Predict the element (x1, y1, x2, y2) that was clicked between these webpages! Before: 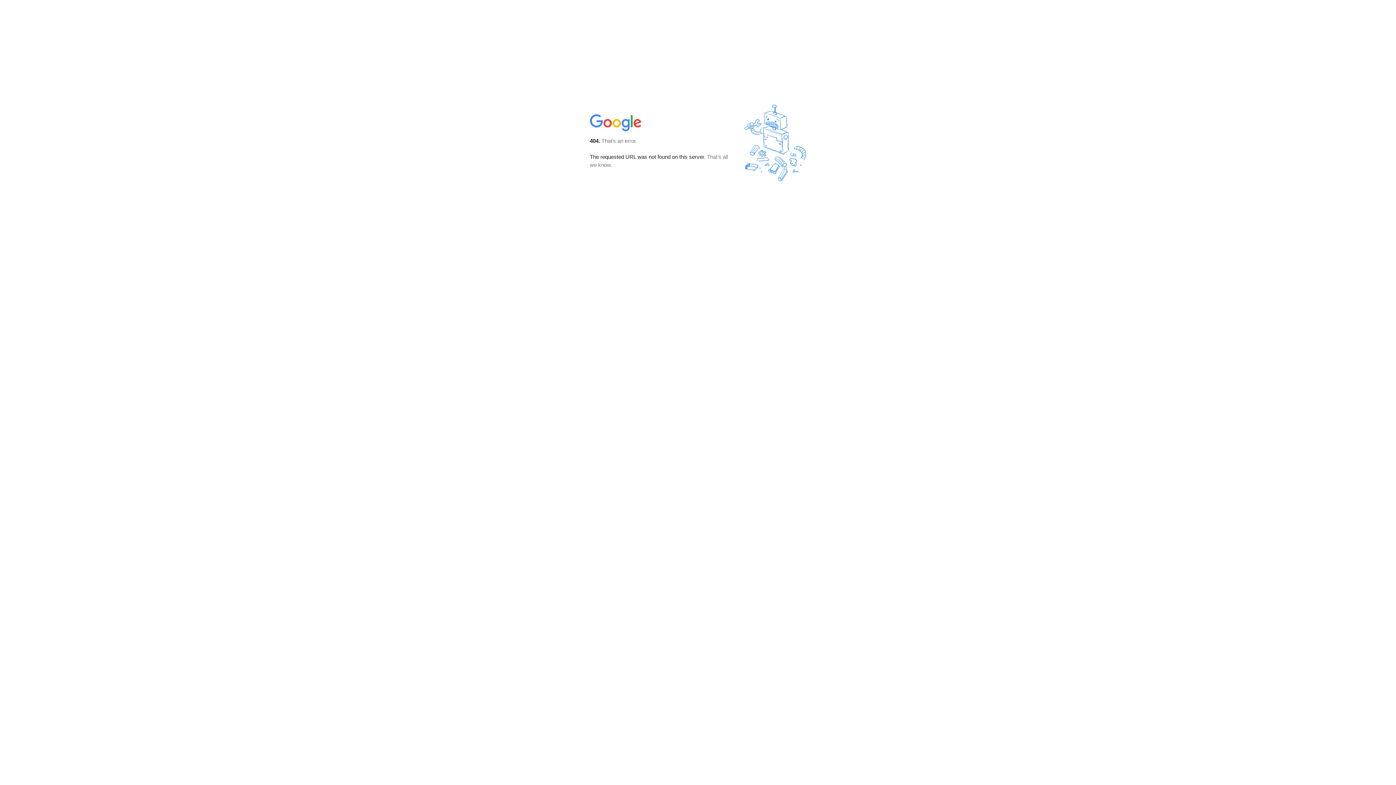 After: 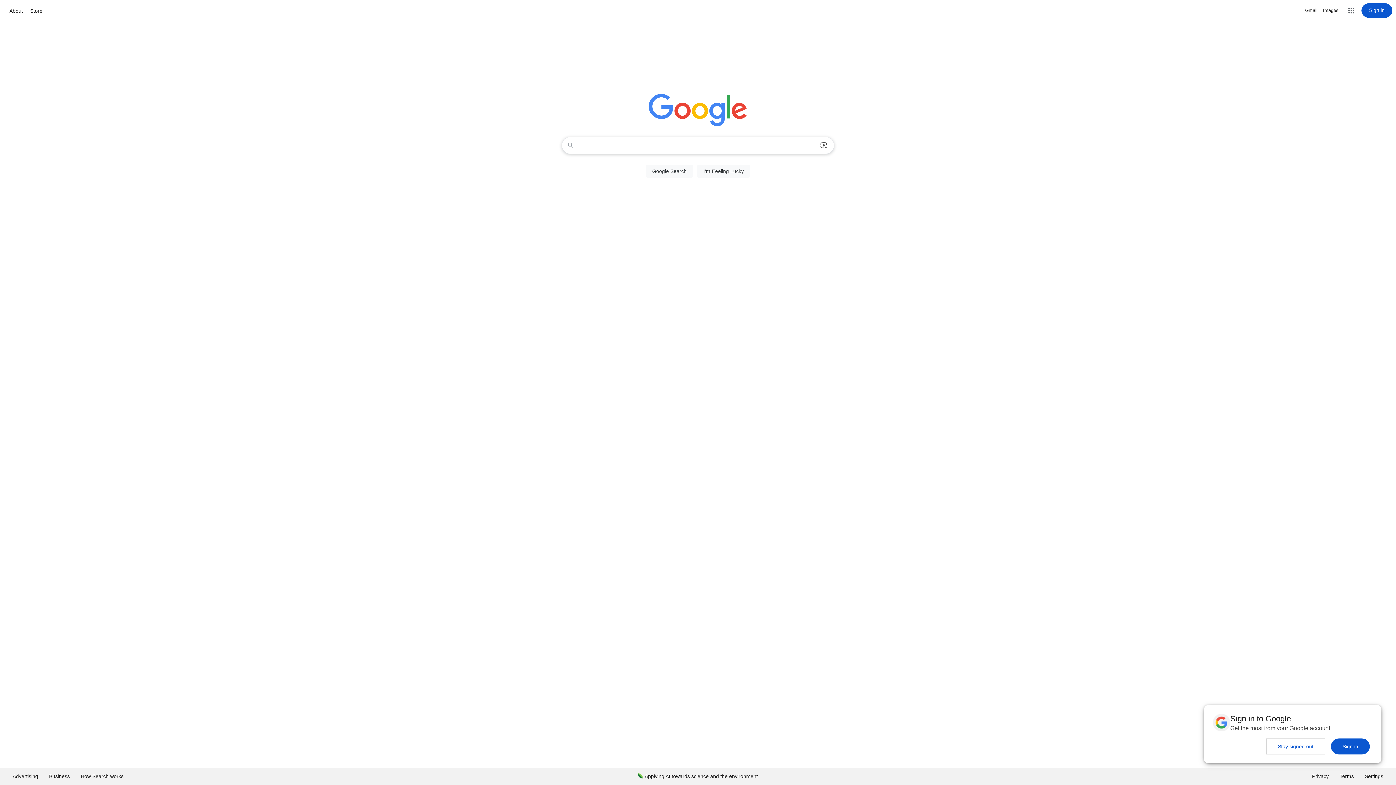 Action: bbox: (590, 127, 642, 134)